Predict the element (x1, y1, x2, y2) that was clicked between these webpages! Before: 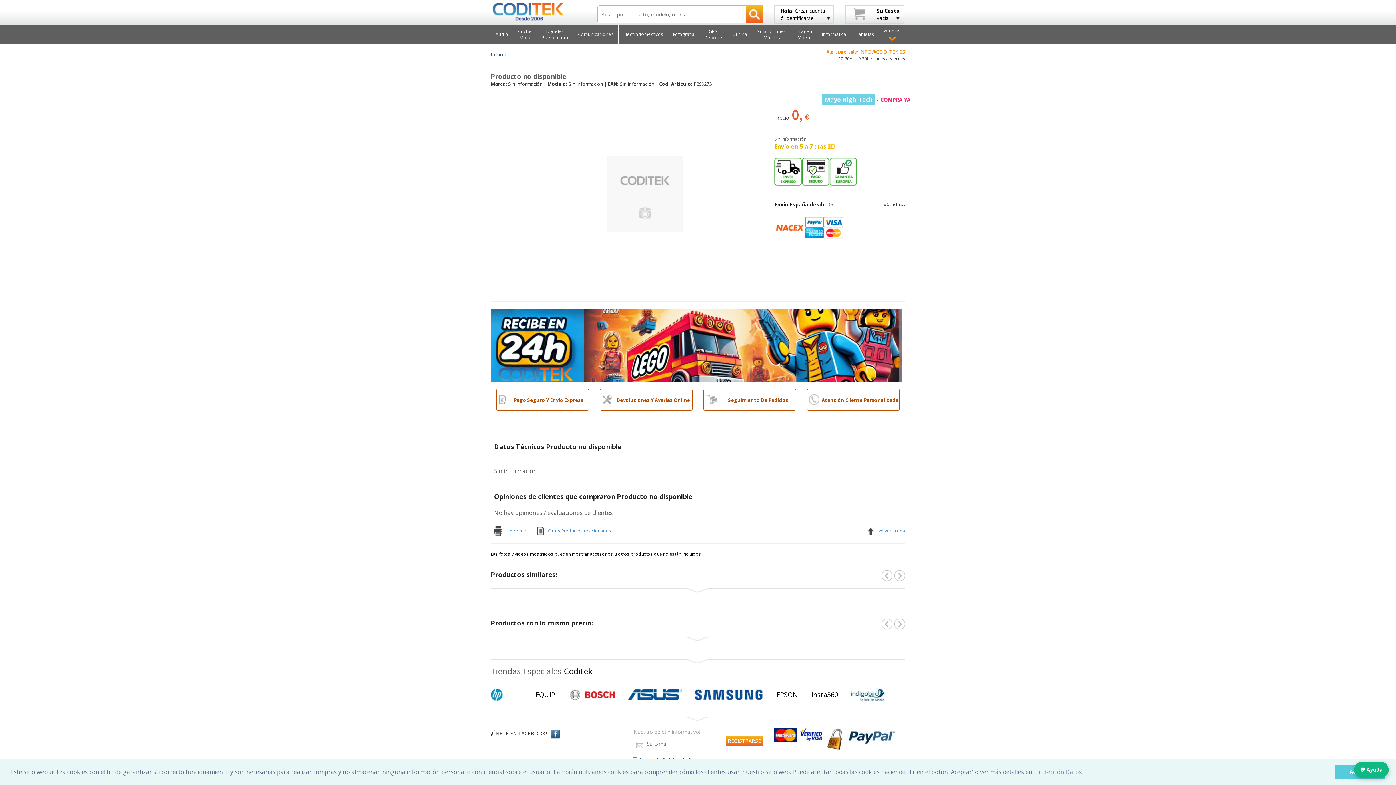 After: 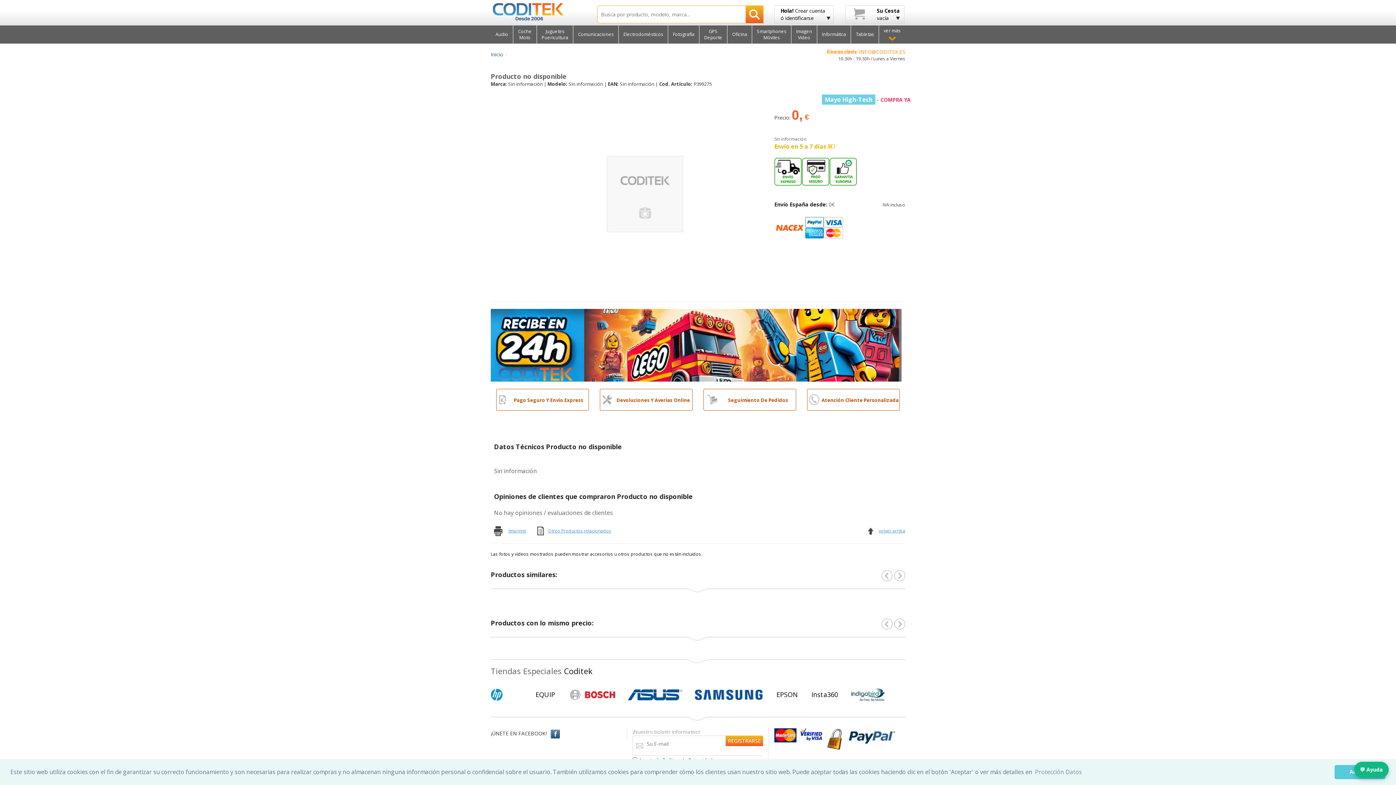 Action: bbox: (703, 389, 796, 410) label:   	Seguimiento De Pedidos